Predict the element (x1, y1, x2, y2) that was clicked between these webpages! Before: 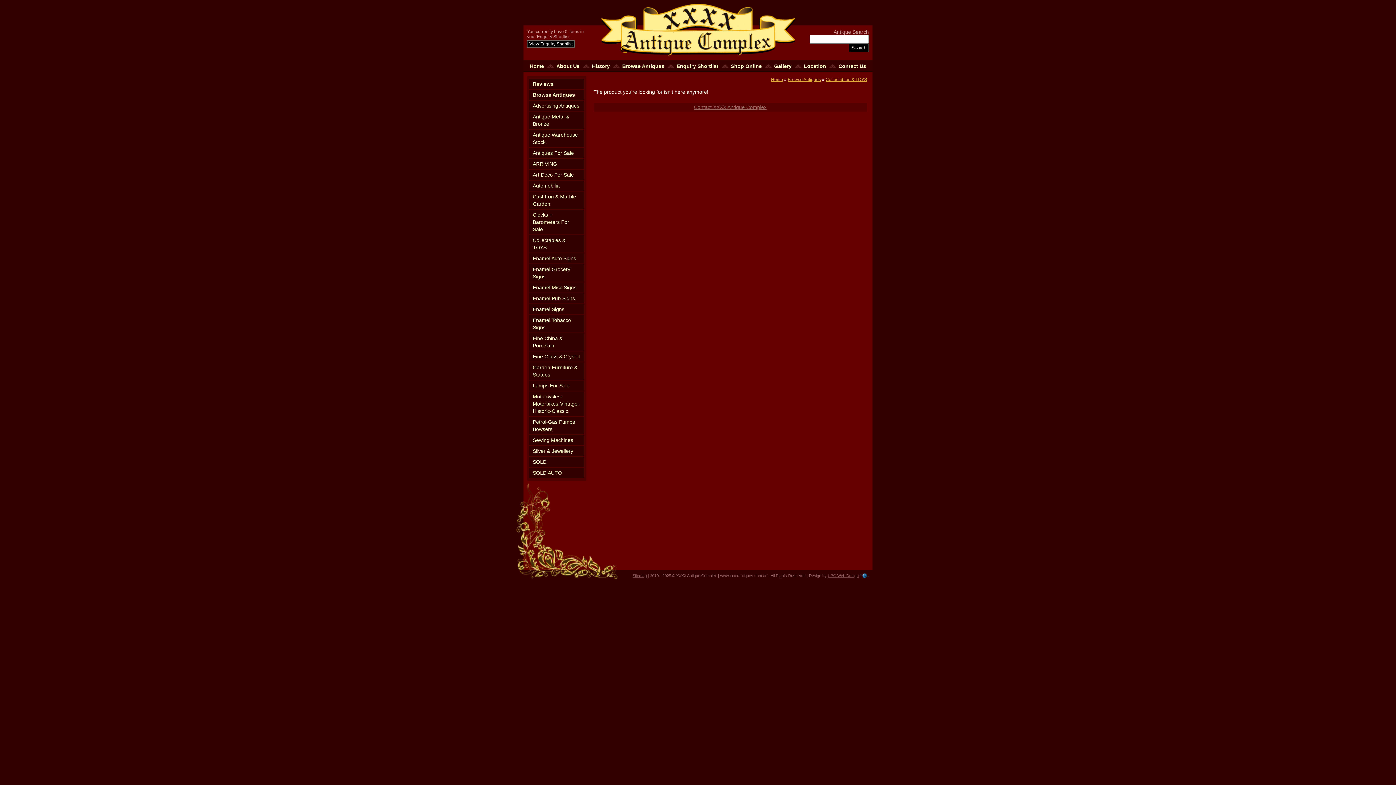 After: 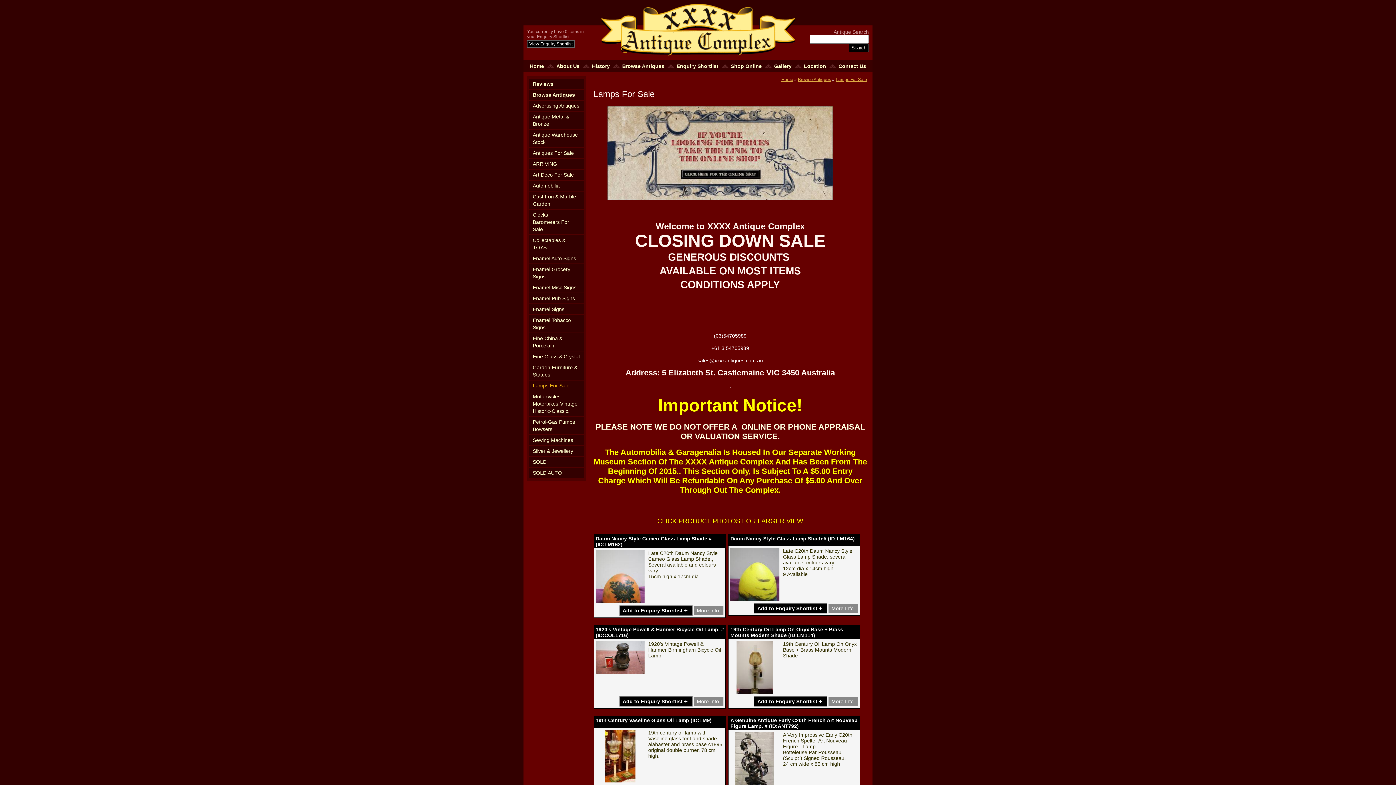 Action: label: Lamps For Sale bbox: (529, 380, 584, 390)